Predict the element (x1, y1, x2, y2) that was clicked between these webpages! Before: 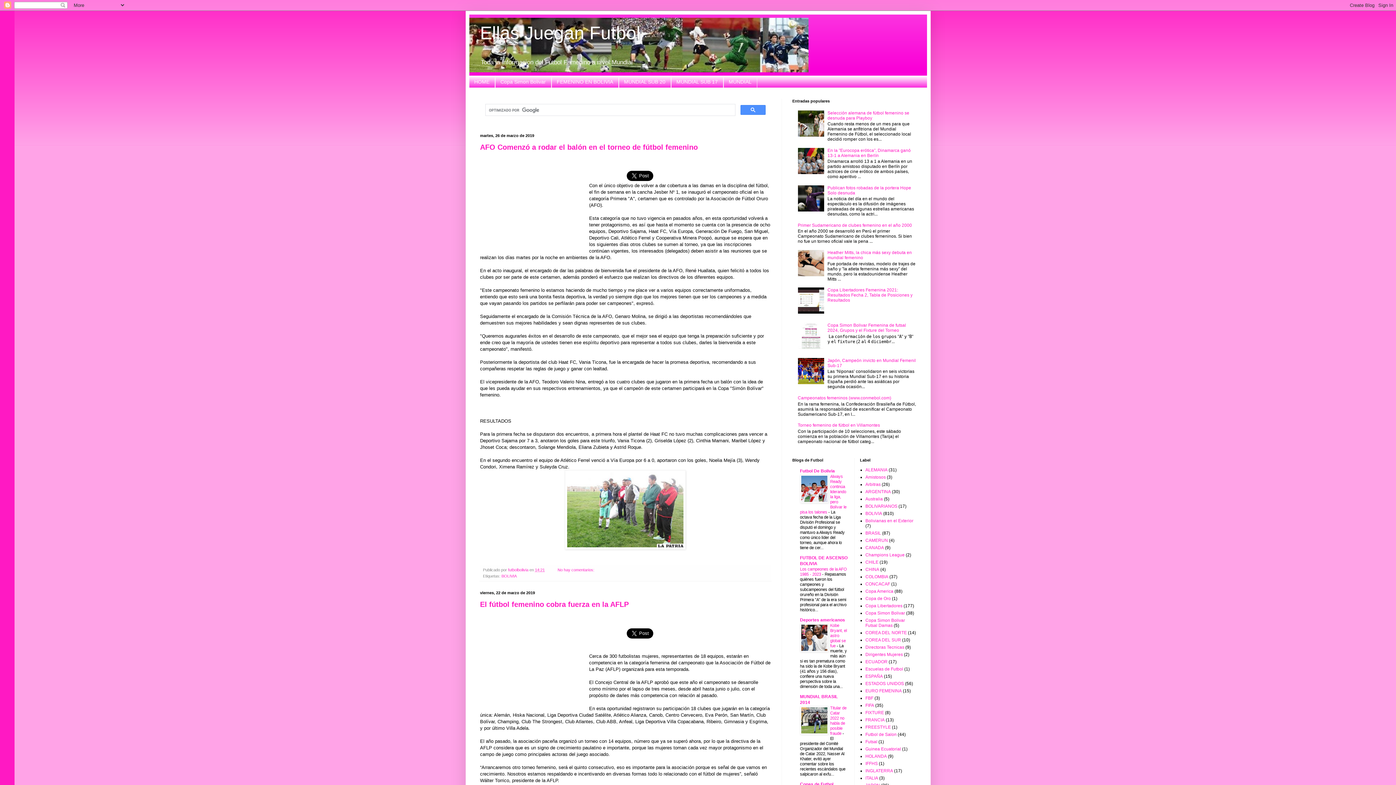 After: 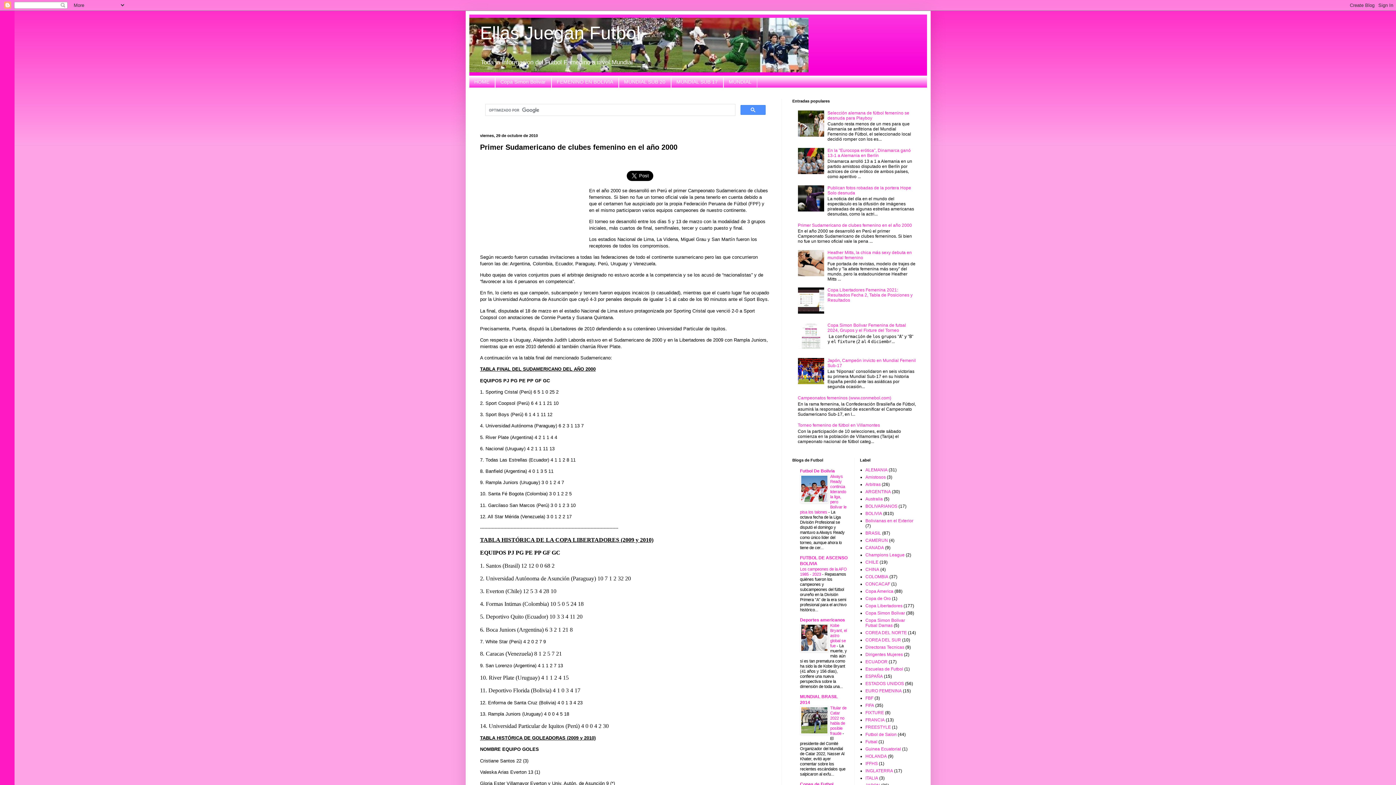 Action: label: Primer Sudamericano de clubes femenino en el año 2000 bbox: (798, 222, 912, 228)